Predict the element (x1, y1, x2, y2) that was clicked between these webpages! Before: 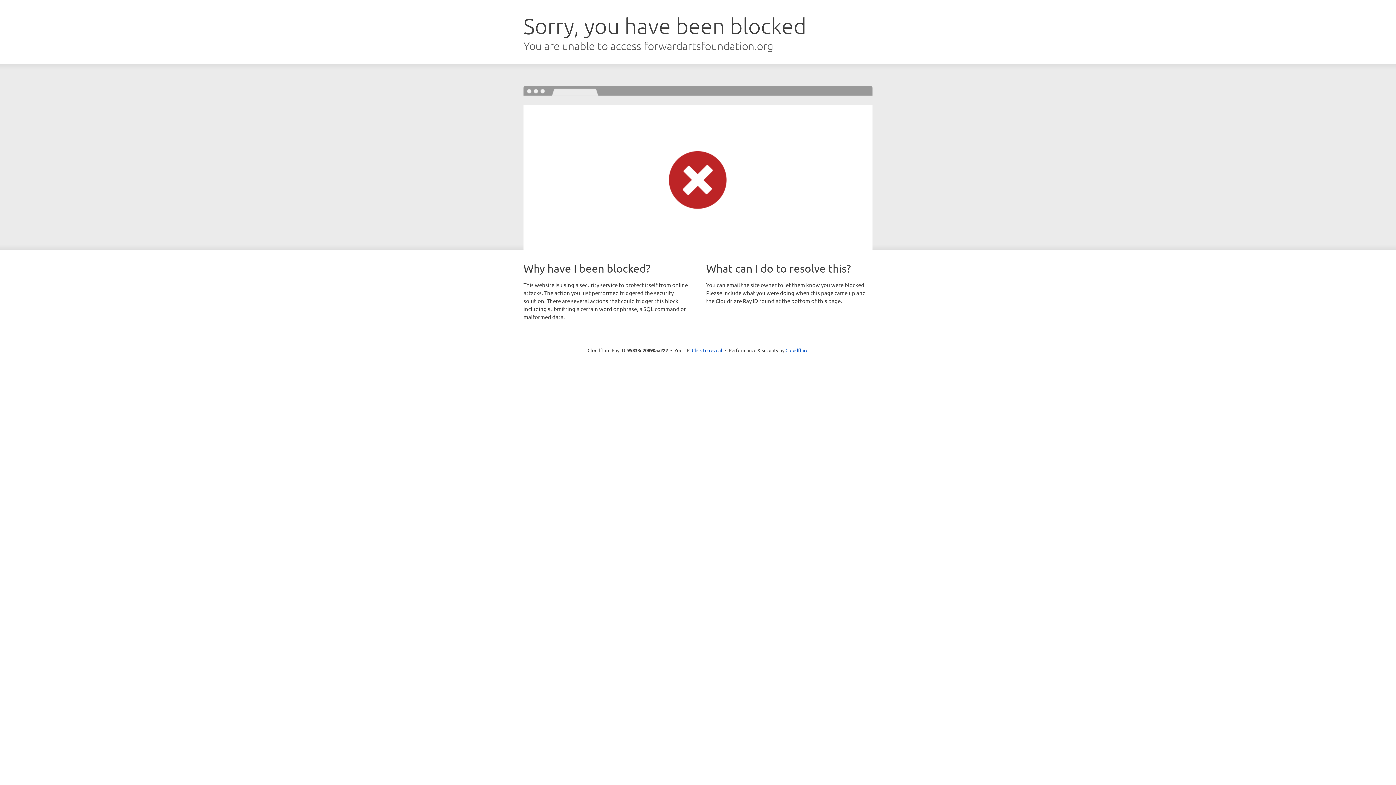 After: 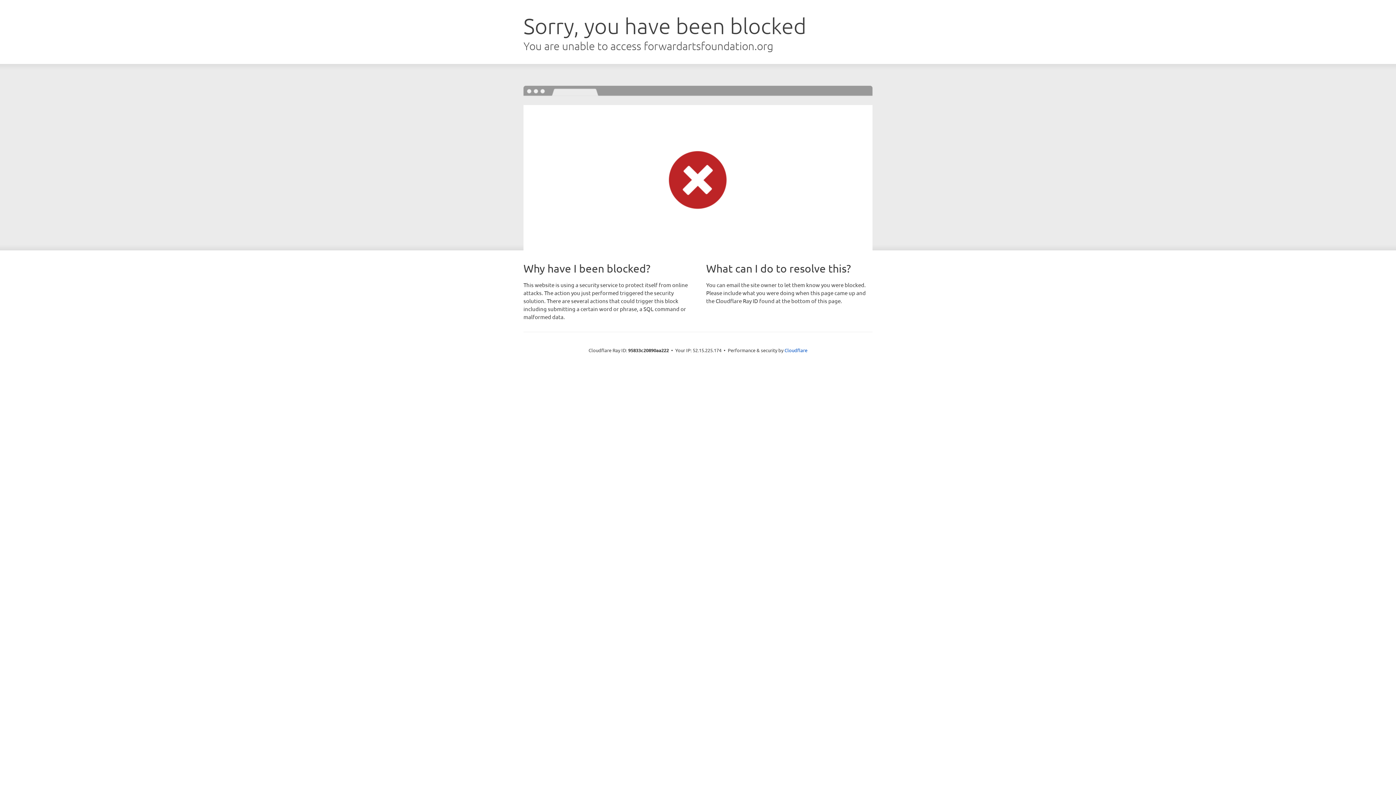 Action: label: Click to reveal bbox: (692, 346, 722, 353)